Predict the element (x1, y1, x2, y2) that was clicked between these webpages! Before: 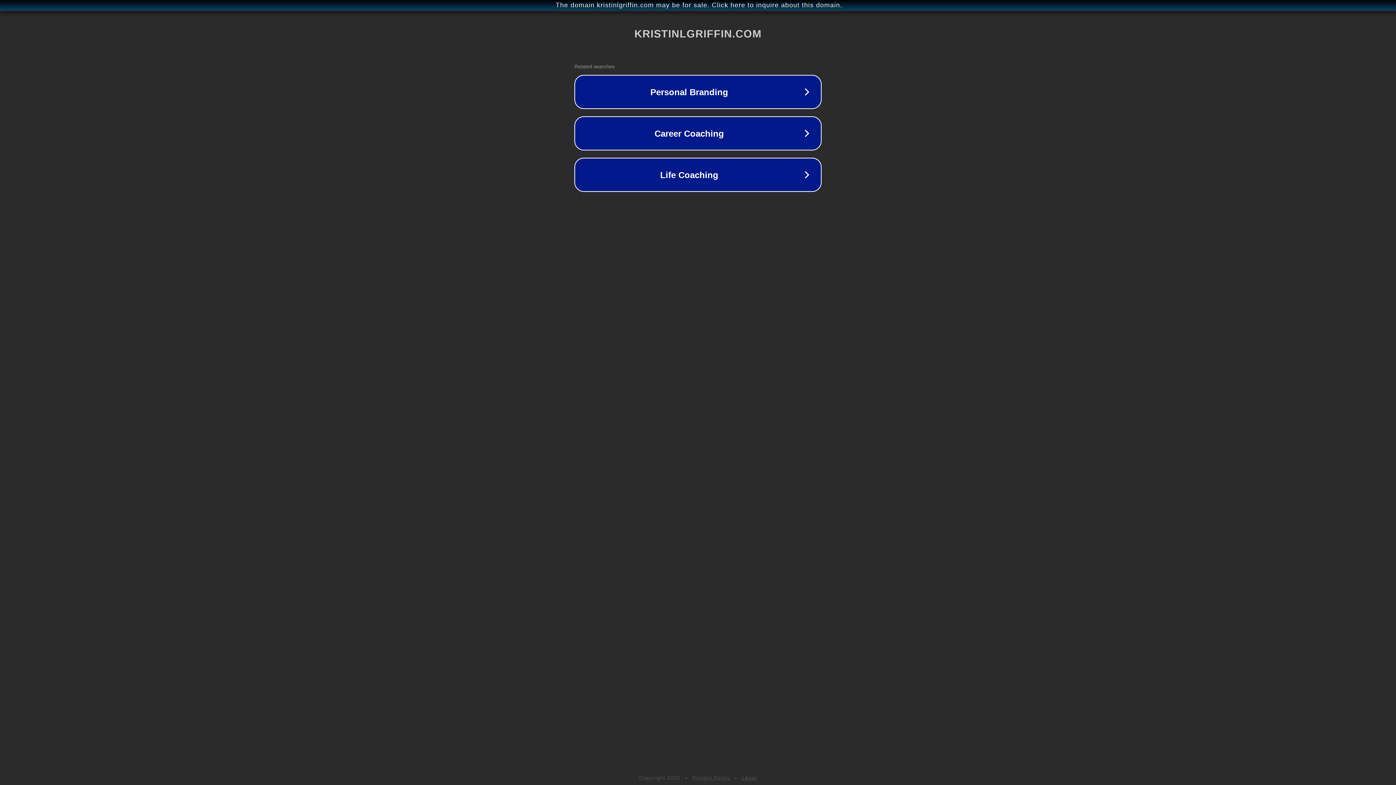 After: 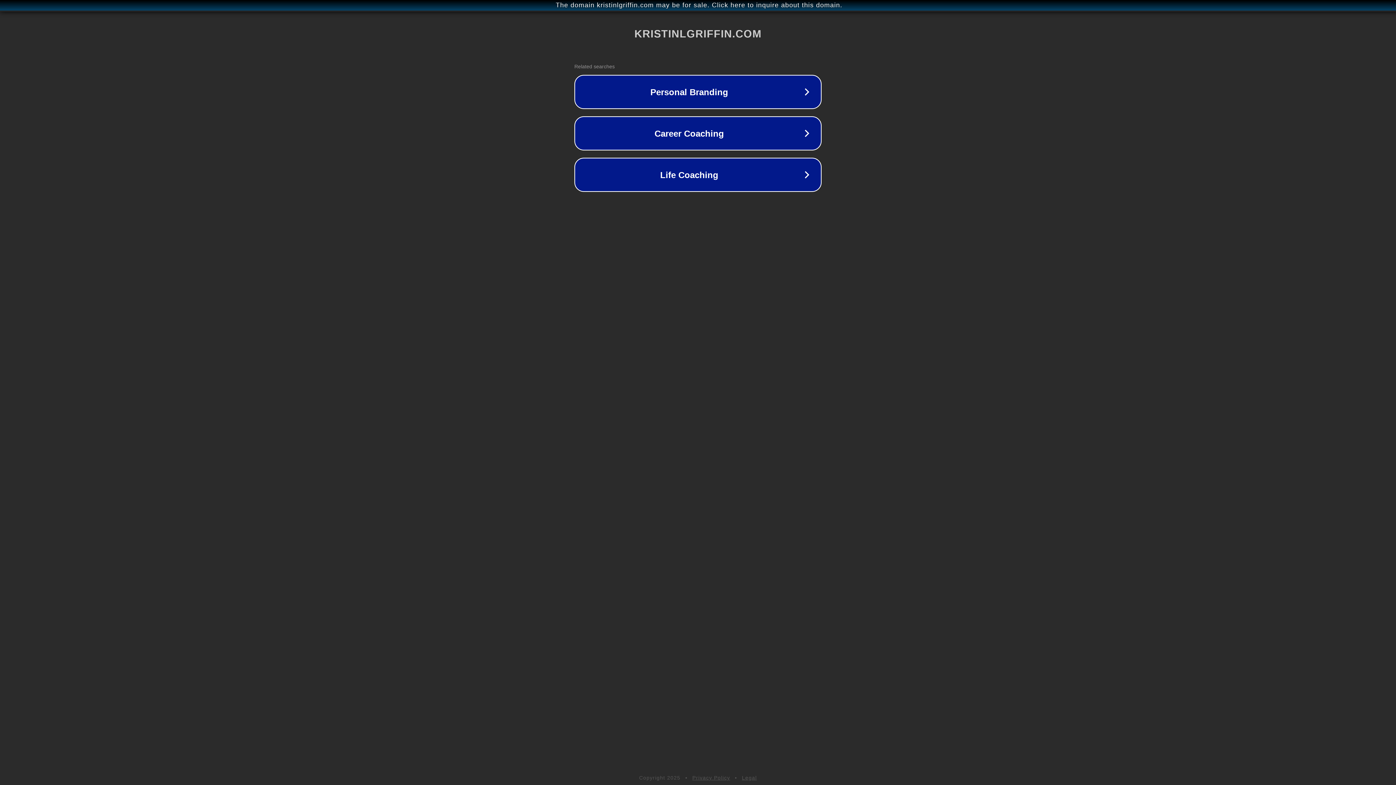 Action: bbox: (692, 775, 730, 781) label: Privacy Policy